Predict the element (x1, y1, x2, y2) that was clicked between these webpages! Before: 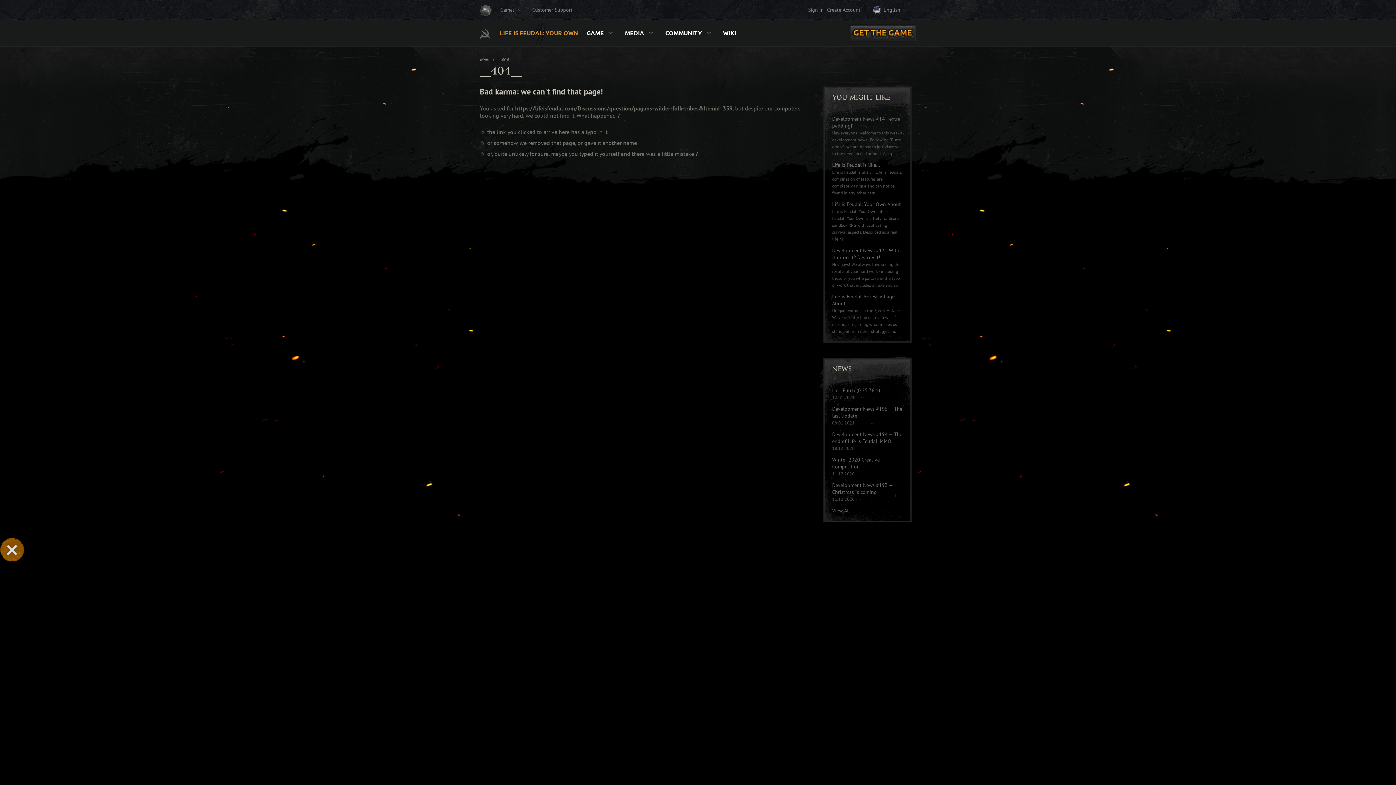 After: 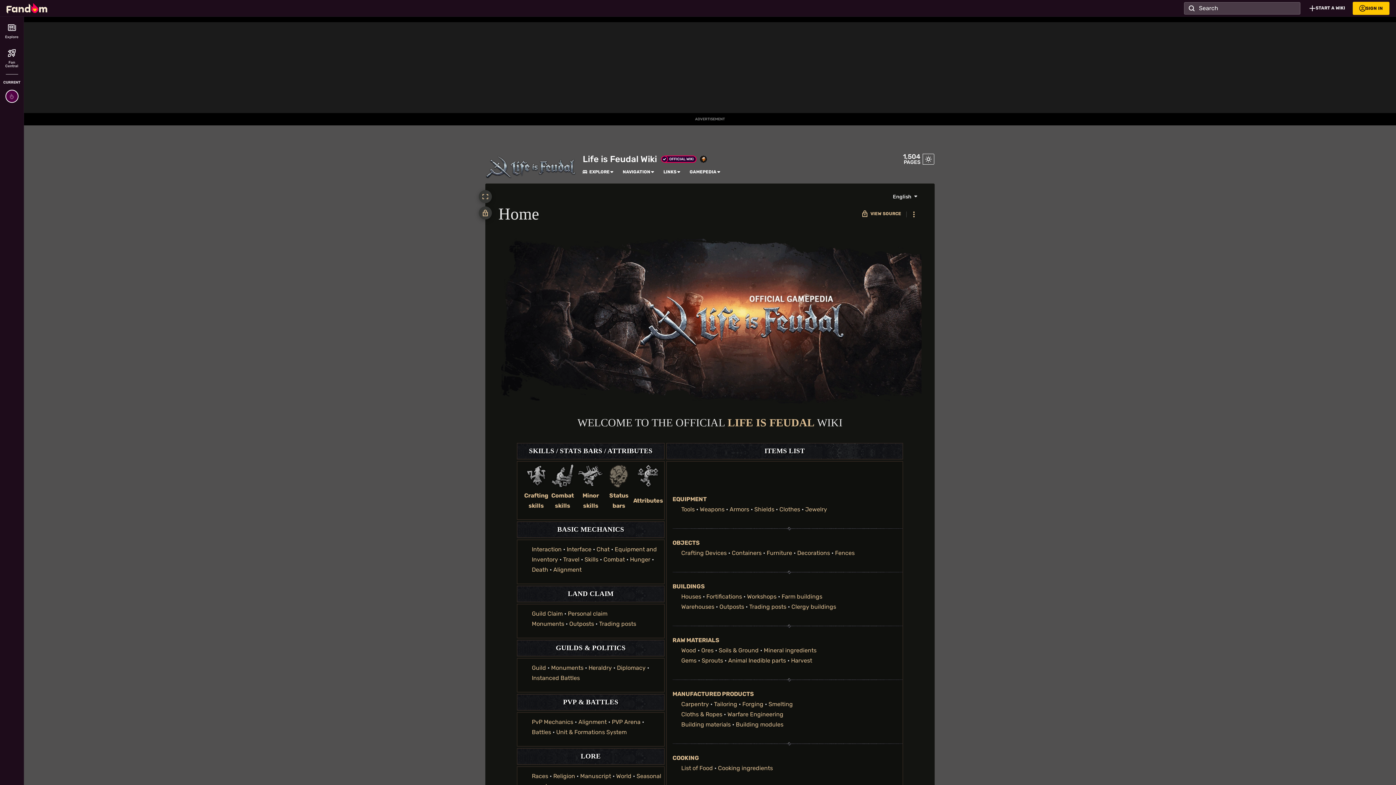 Action: label: WIKI bbox: (723, 29, 736, 36)